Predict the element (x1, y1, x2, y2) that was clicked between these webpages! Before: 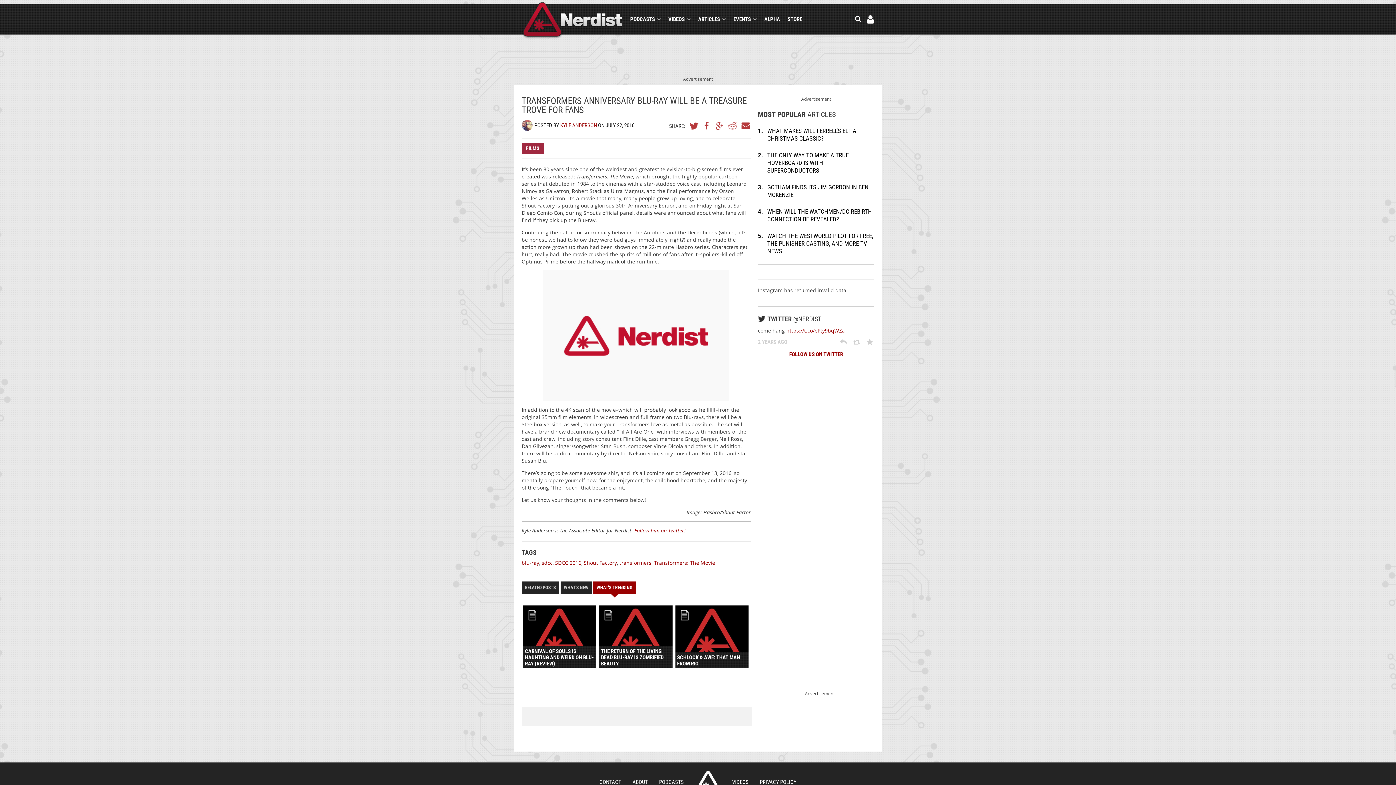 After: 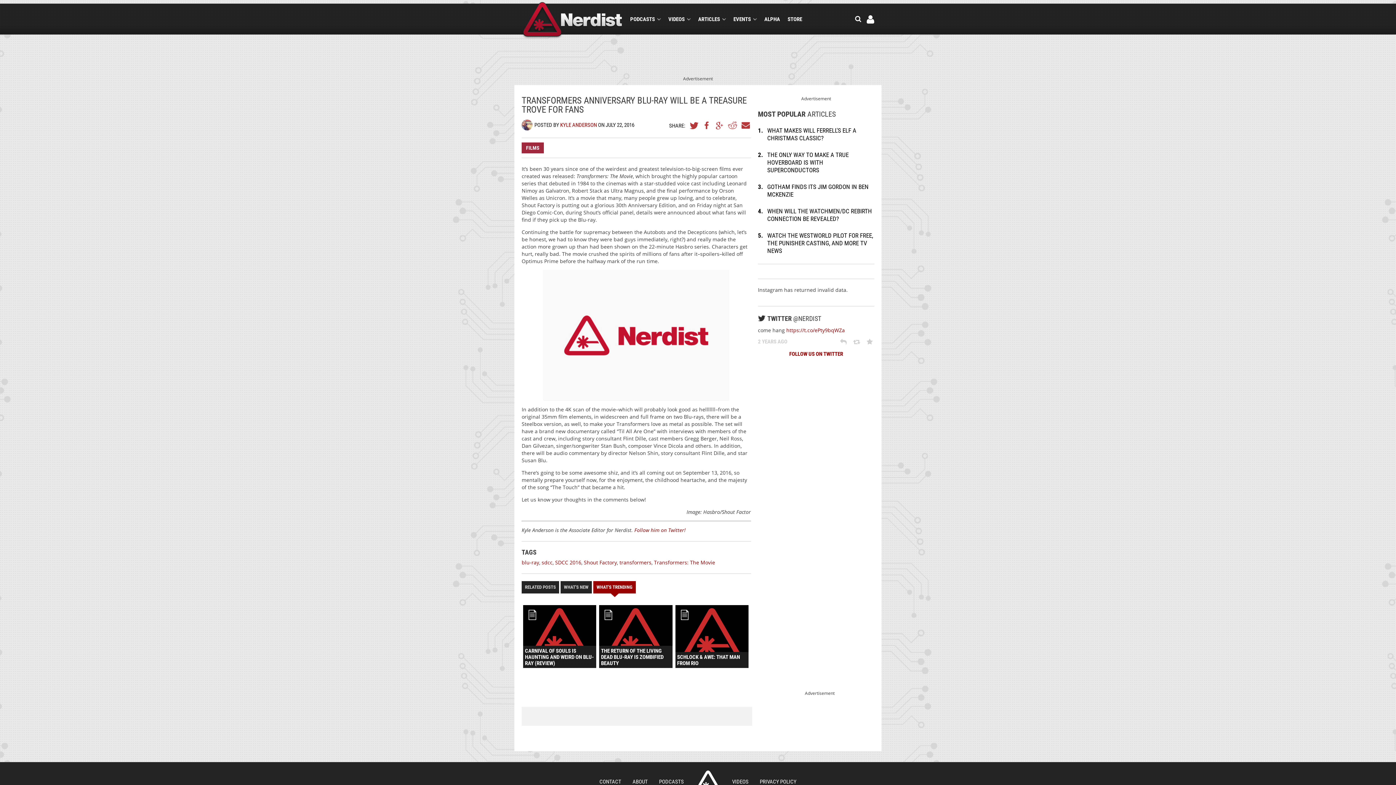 Action: bbox: (599, 778, 621, 786) label: CONTACT